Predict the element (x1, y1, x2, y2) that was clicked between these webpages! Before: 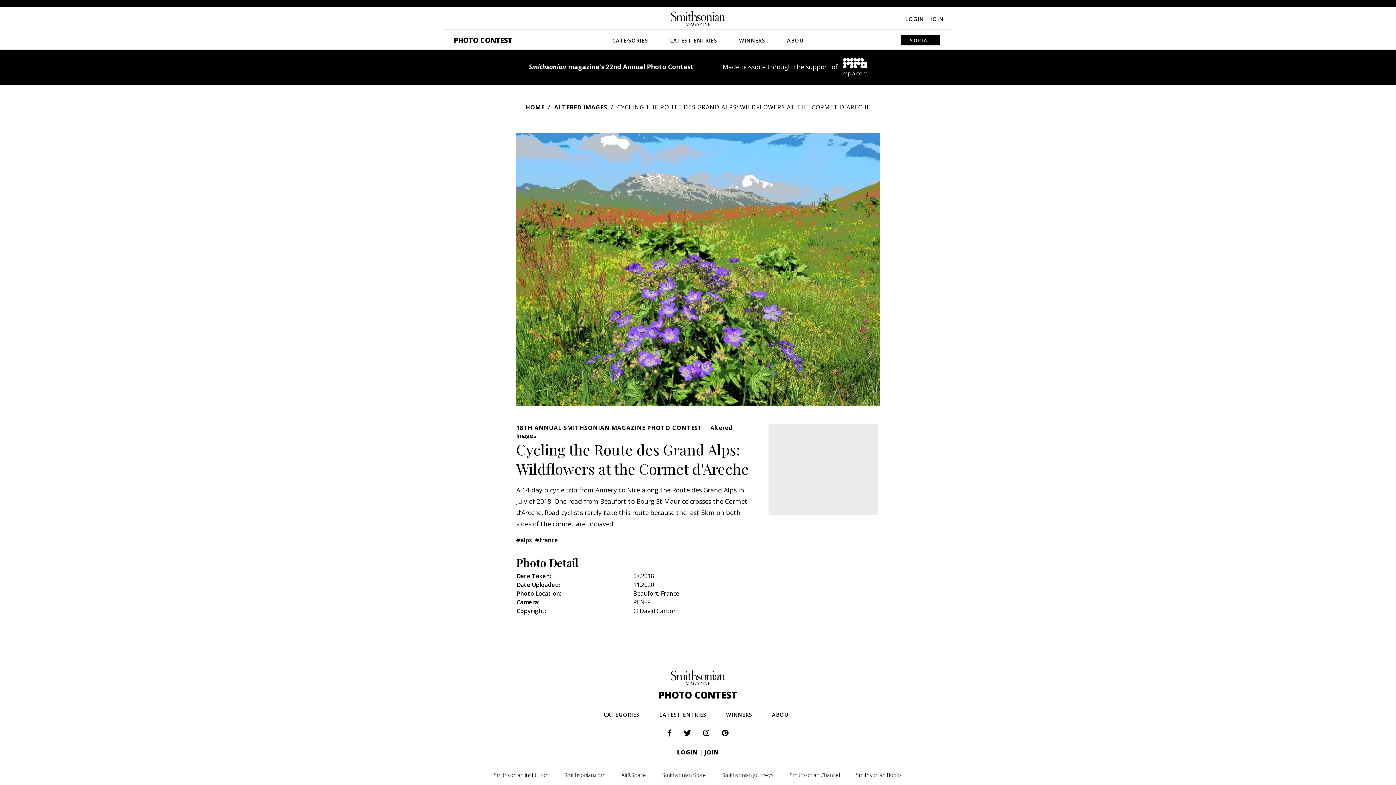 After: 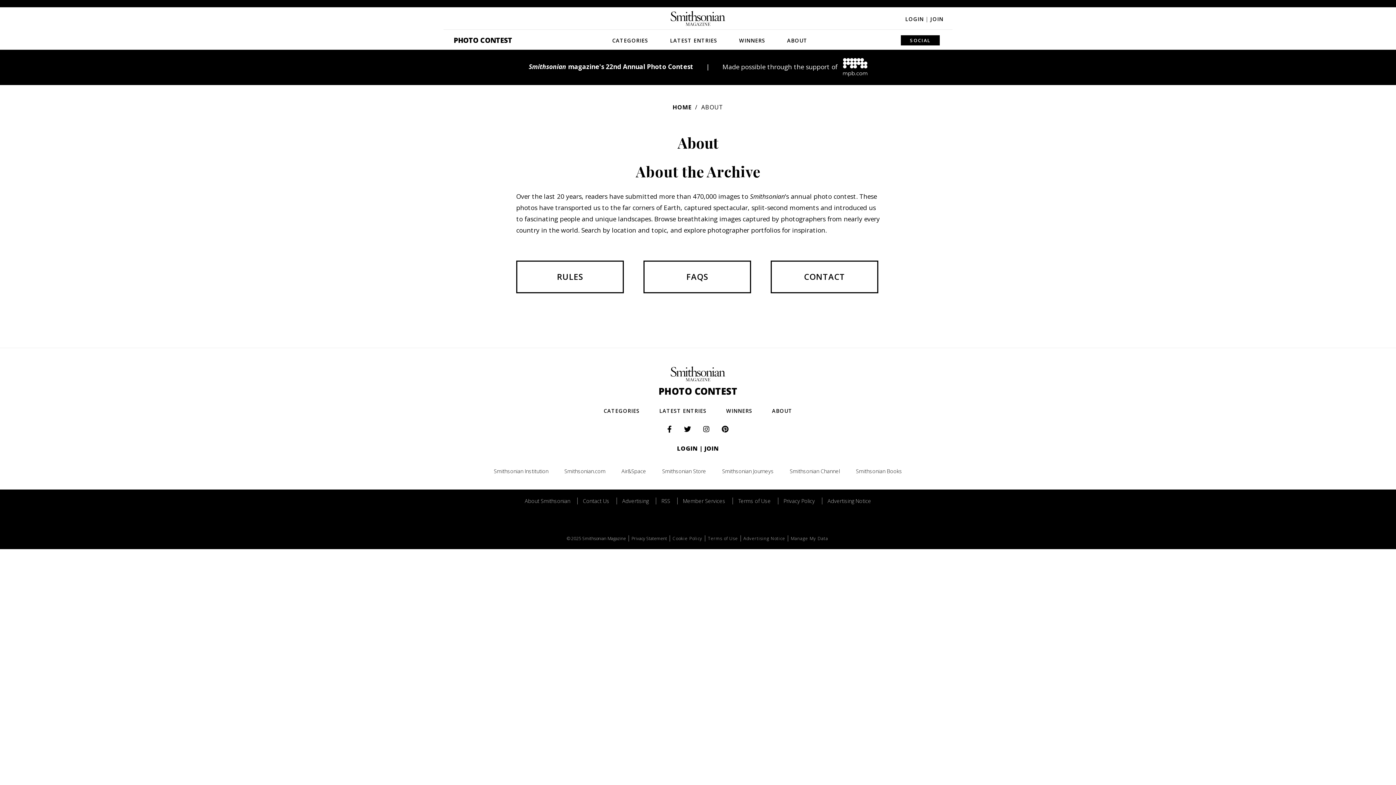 Action: bbox: (780, 29, 814, 49) label: ABOUT